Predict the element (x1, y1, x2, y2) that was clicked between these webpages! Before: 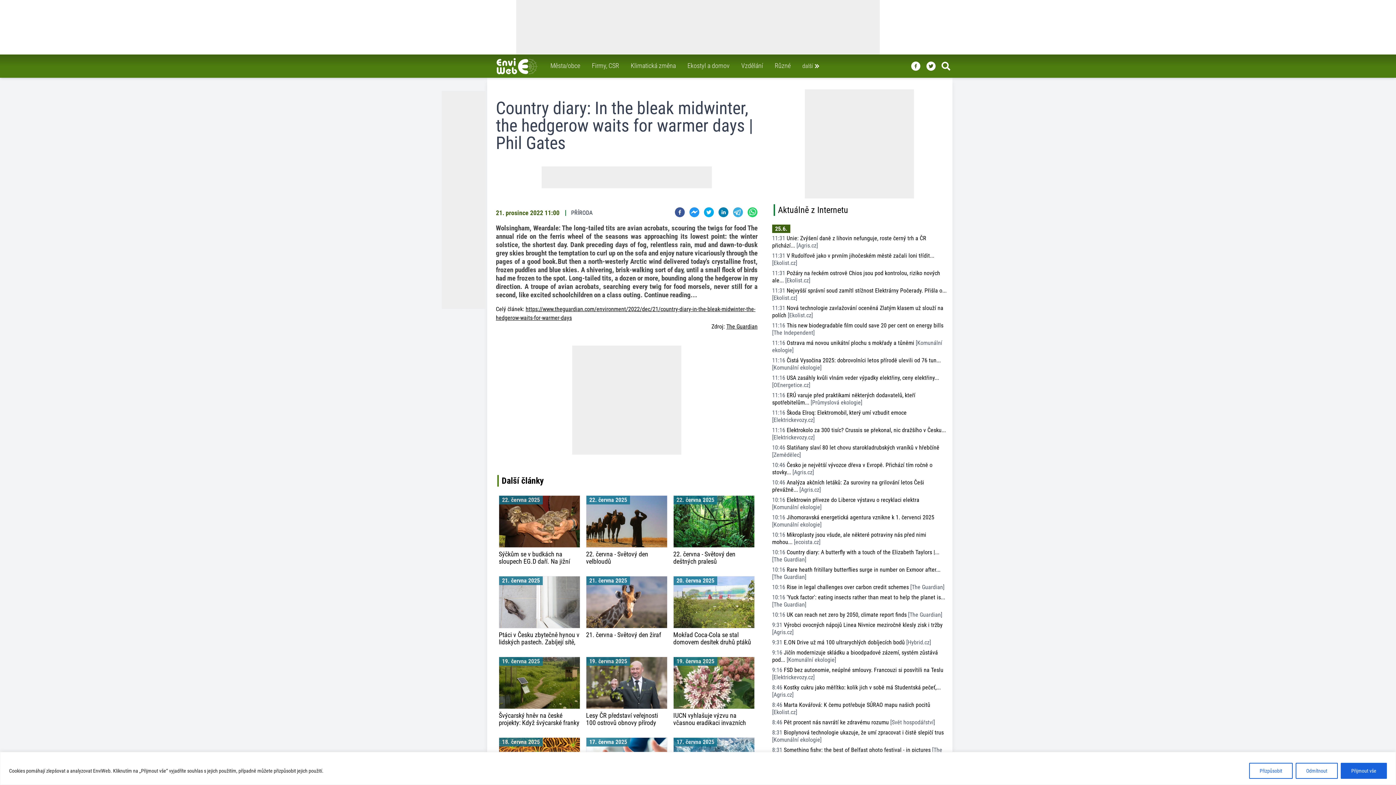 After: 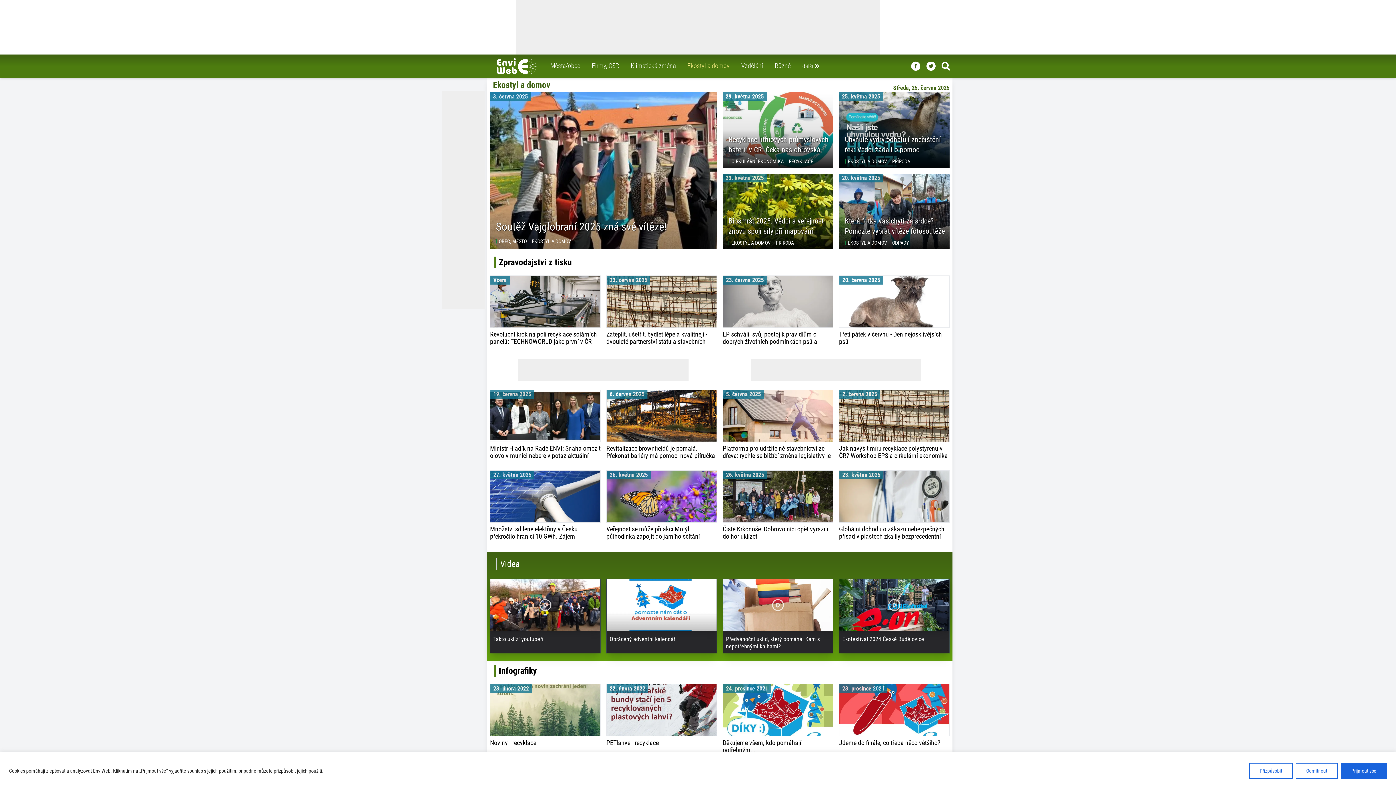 Action: label: Ekostyl a domov bbox: (684, 60, 732, 73)